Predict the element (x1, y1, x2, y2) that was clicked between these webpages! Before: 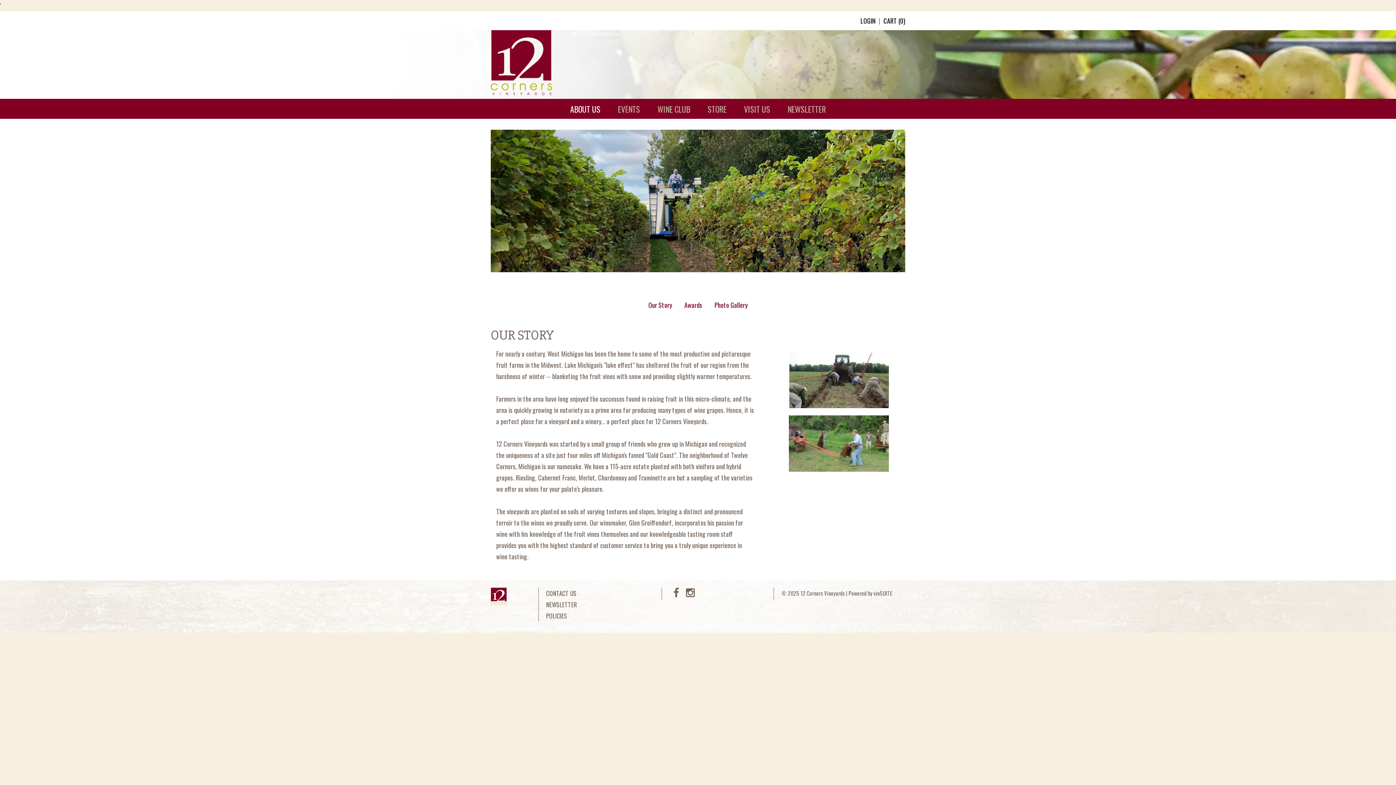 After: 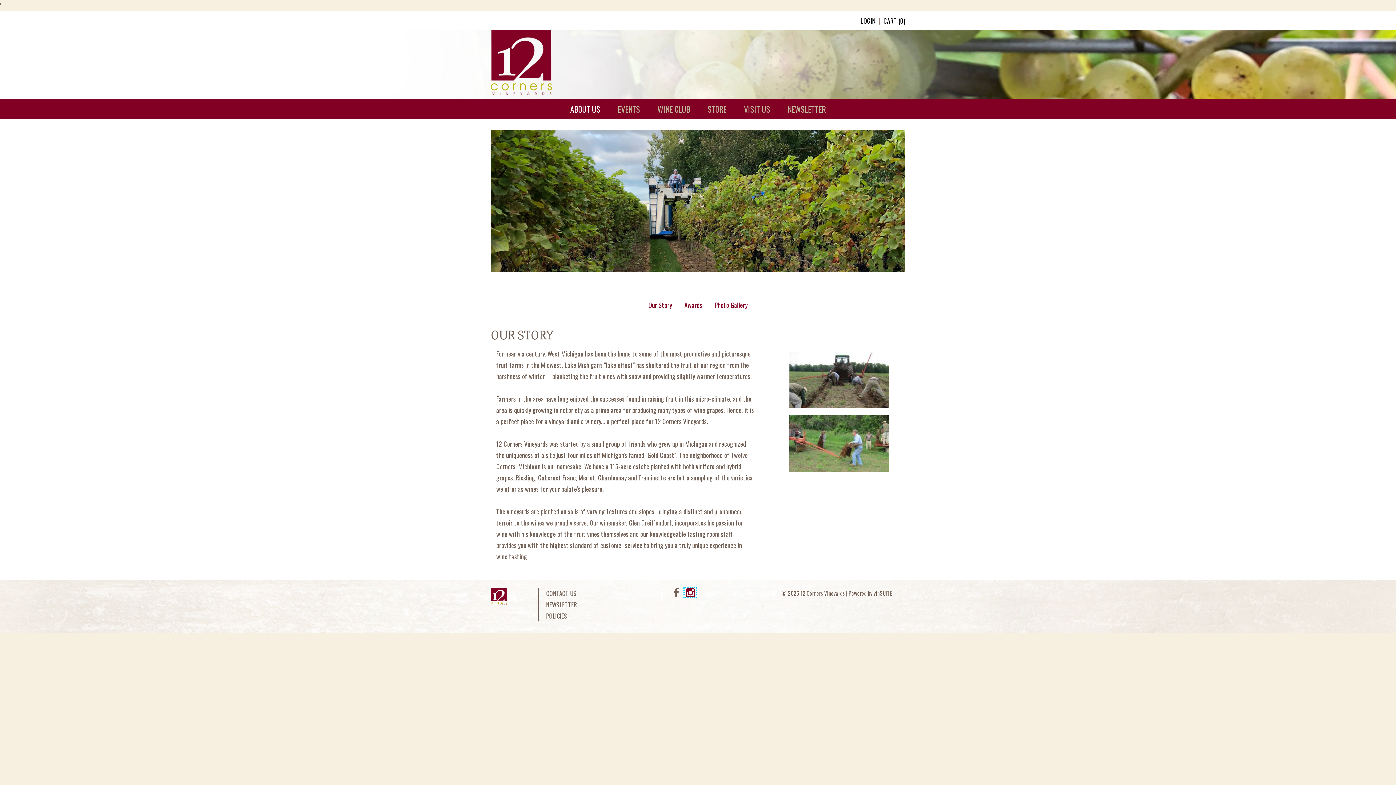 Action: bbox: (684, 590, 697, 598) label: Instagram